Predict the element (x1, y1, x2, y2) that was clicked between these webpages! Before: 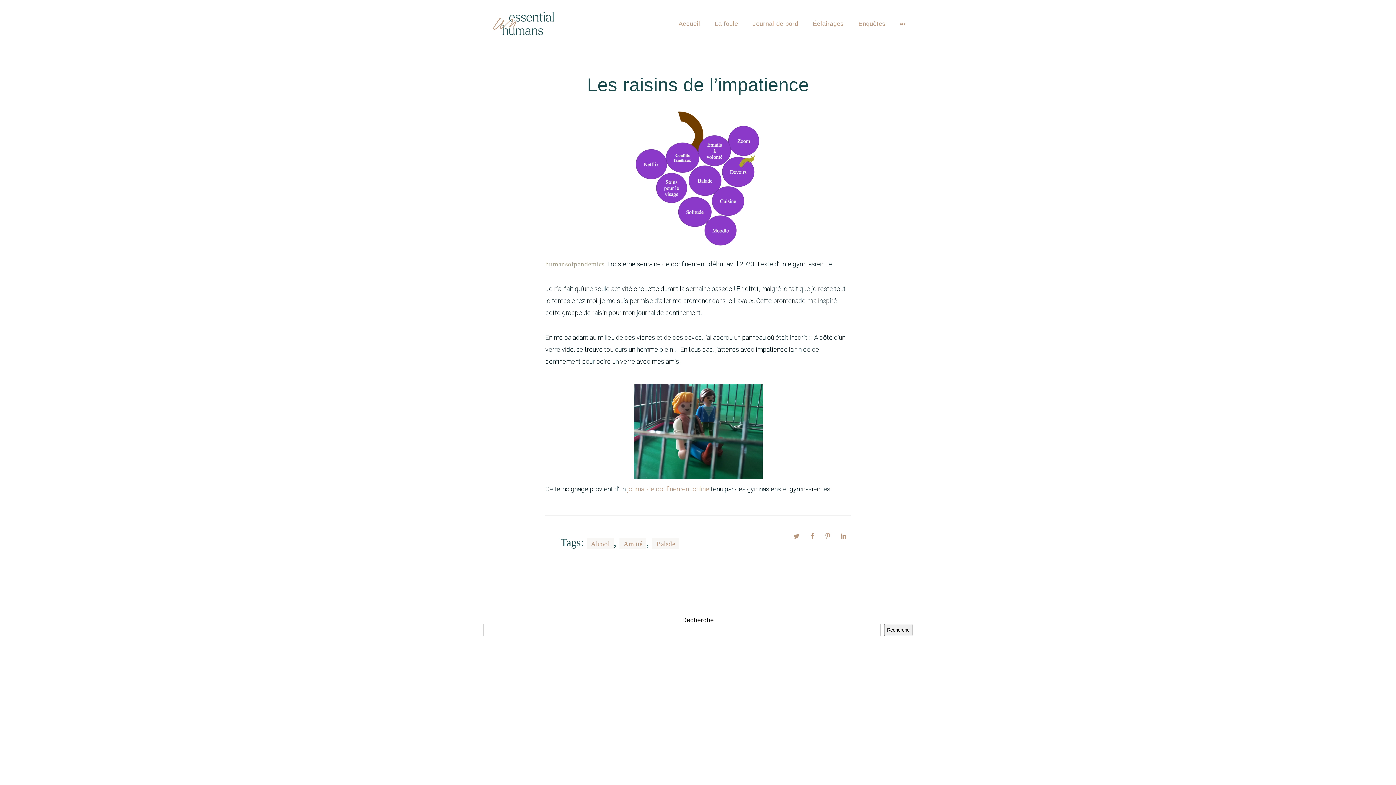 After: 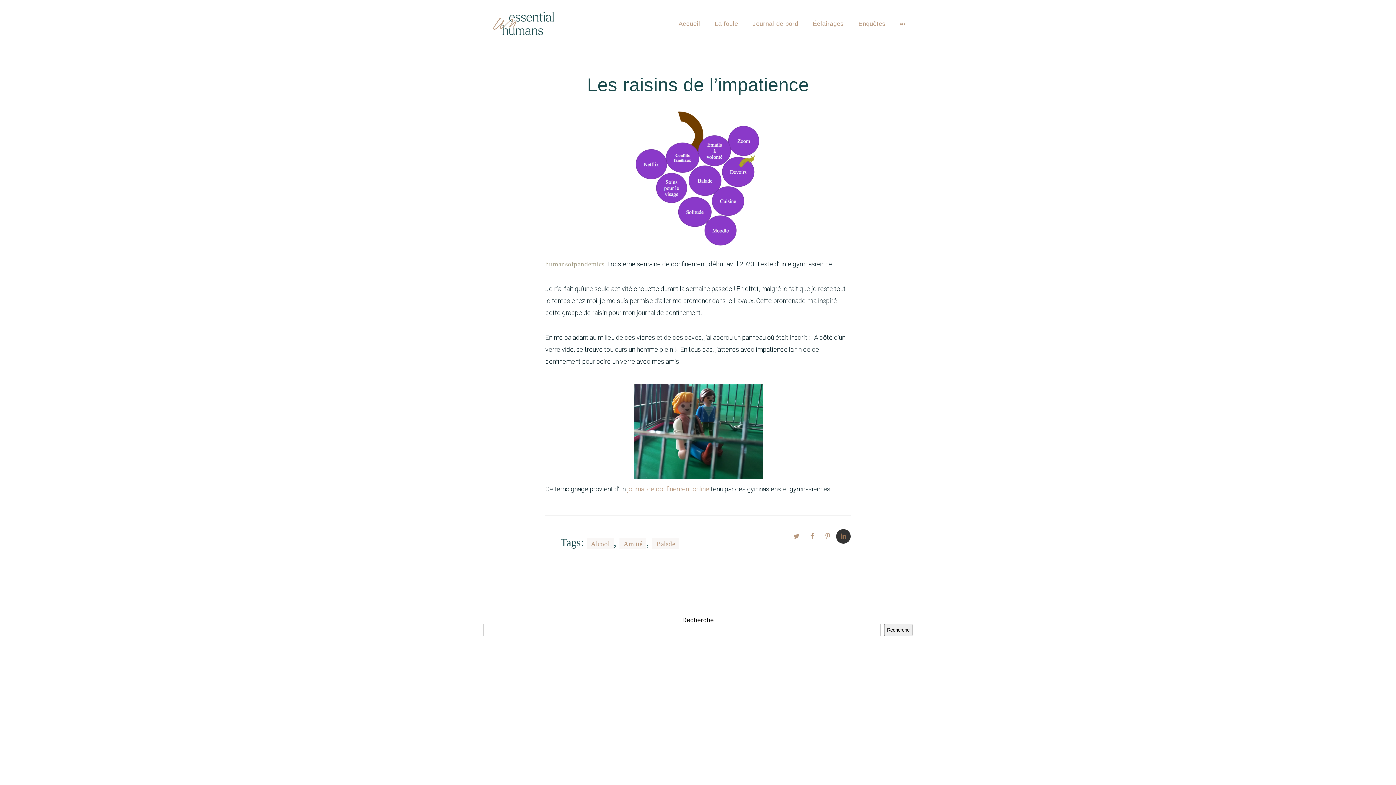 Action: bbox: (836, 529, 850, 543)